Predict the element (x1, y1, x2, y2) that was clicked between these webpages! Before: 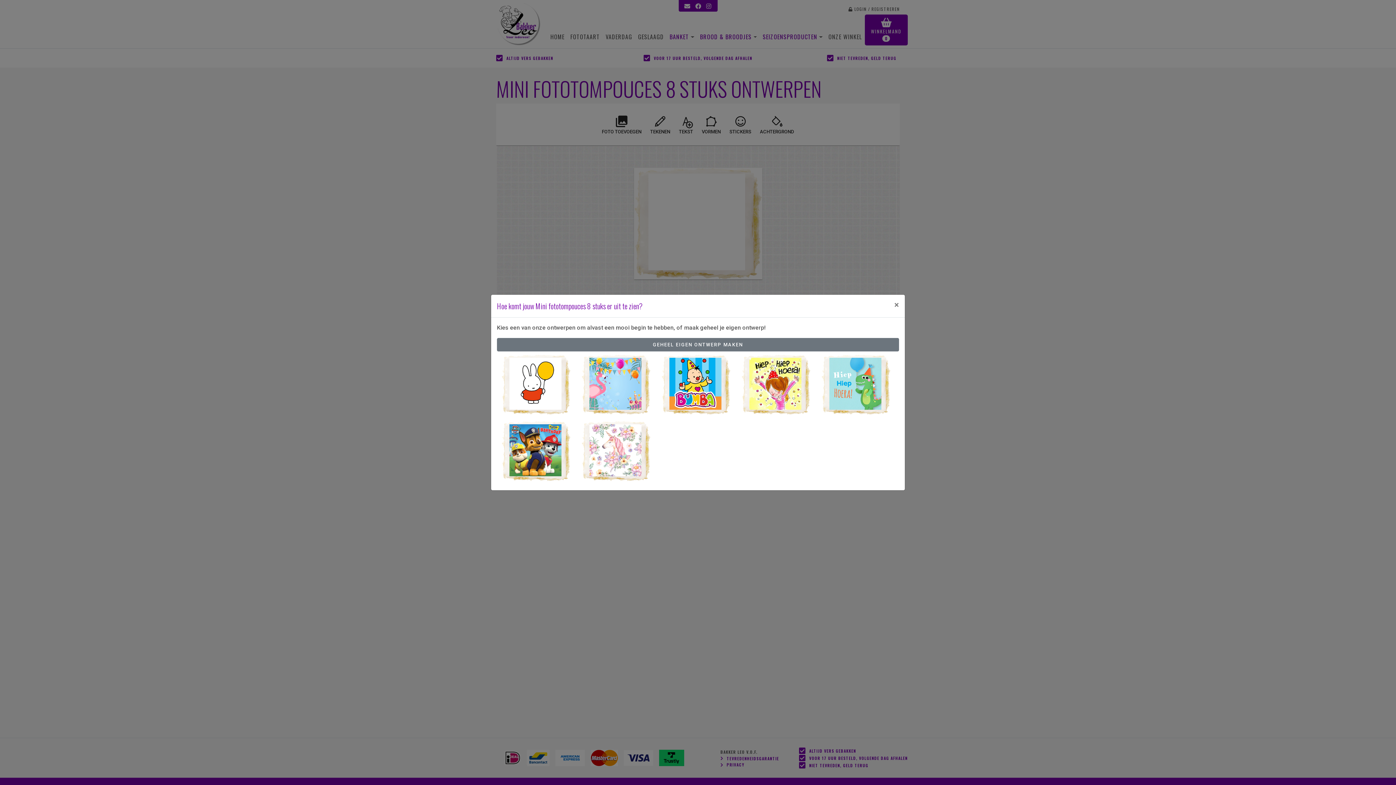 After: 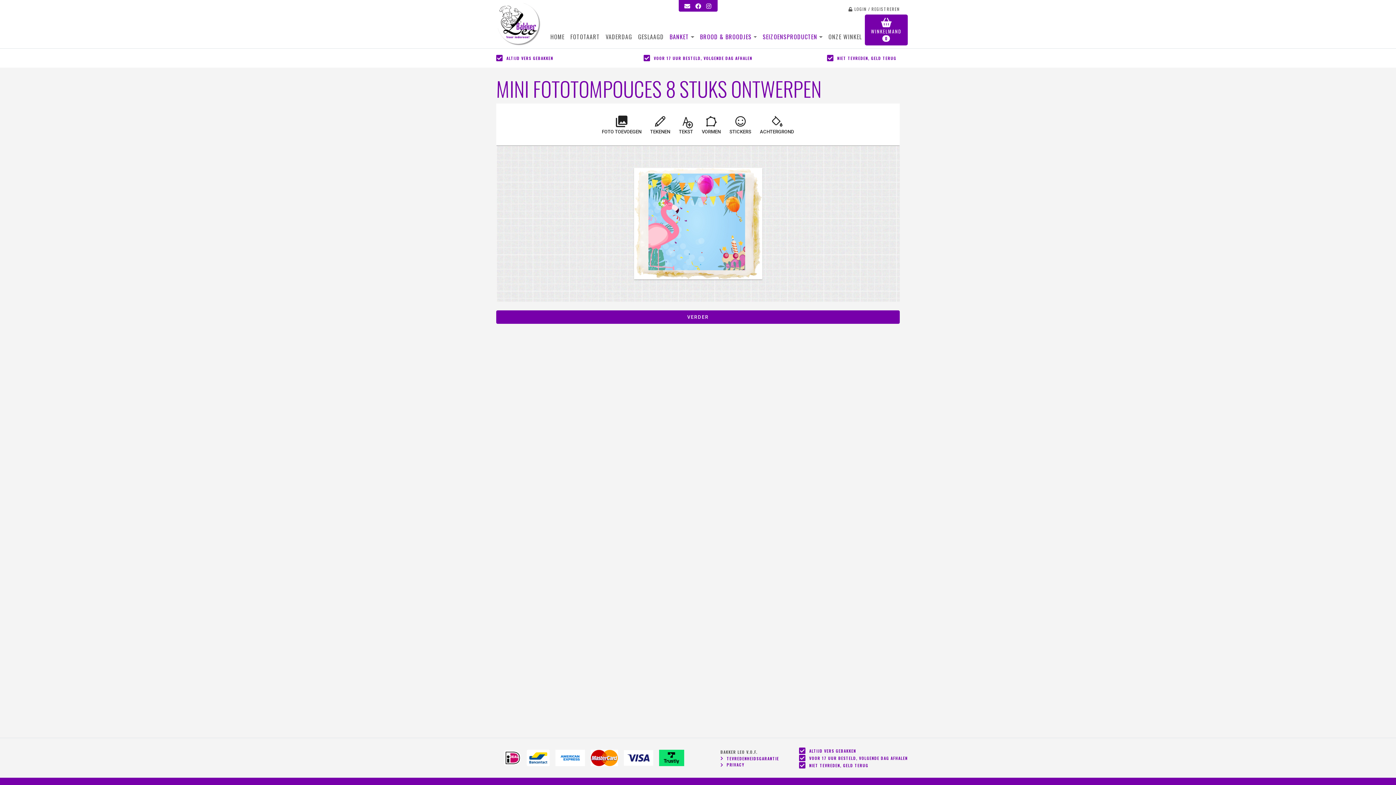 Action: bbox: (577, 351, 655, 418)